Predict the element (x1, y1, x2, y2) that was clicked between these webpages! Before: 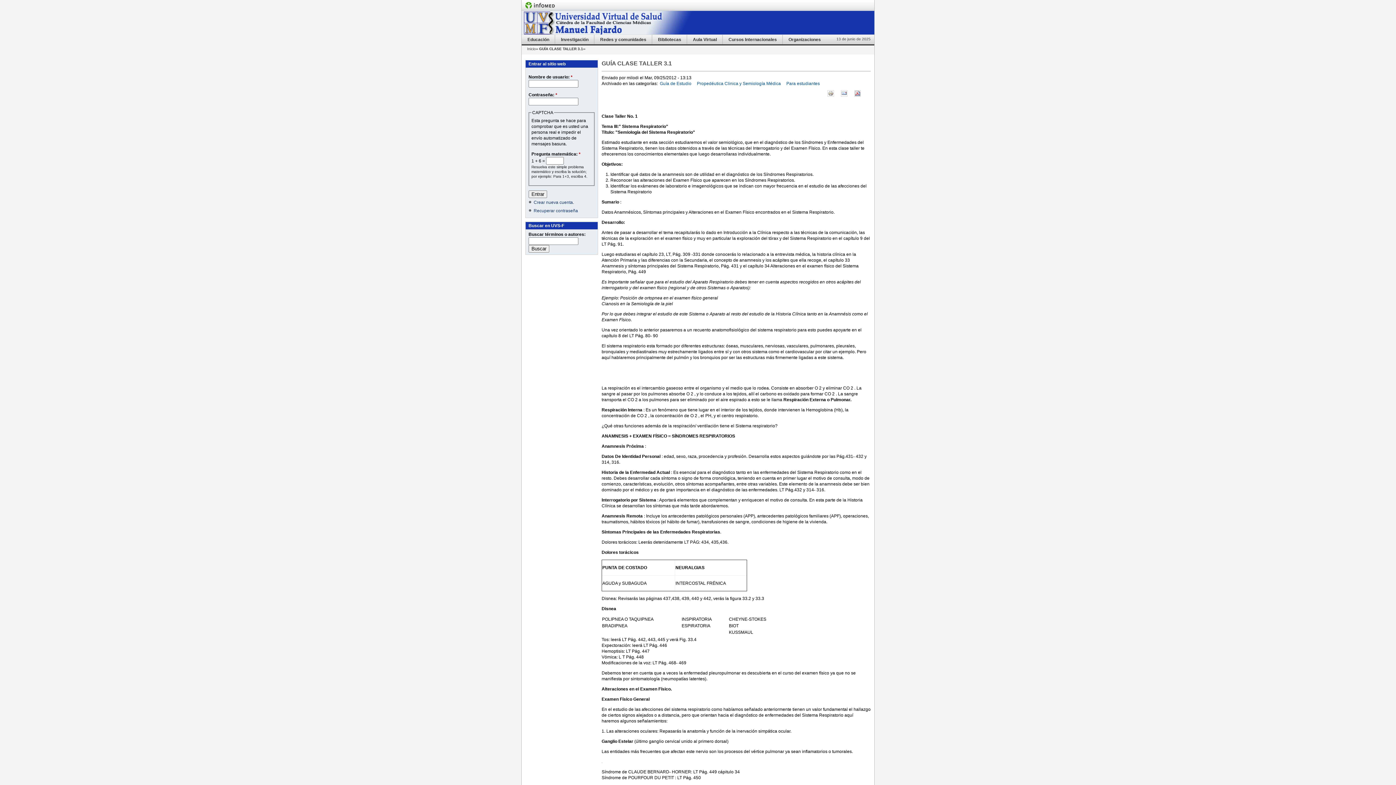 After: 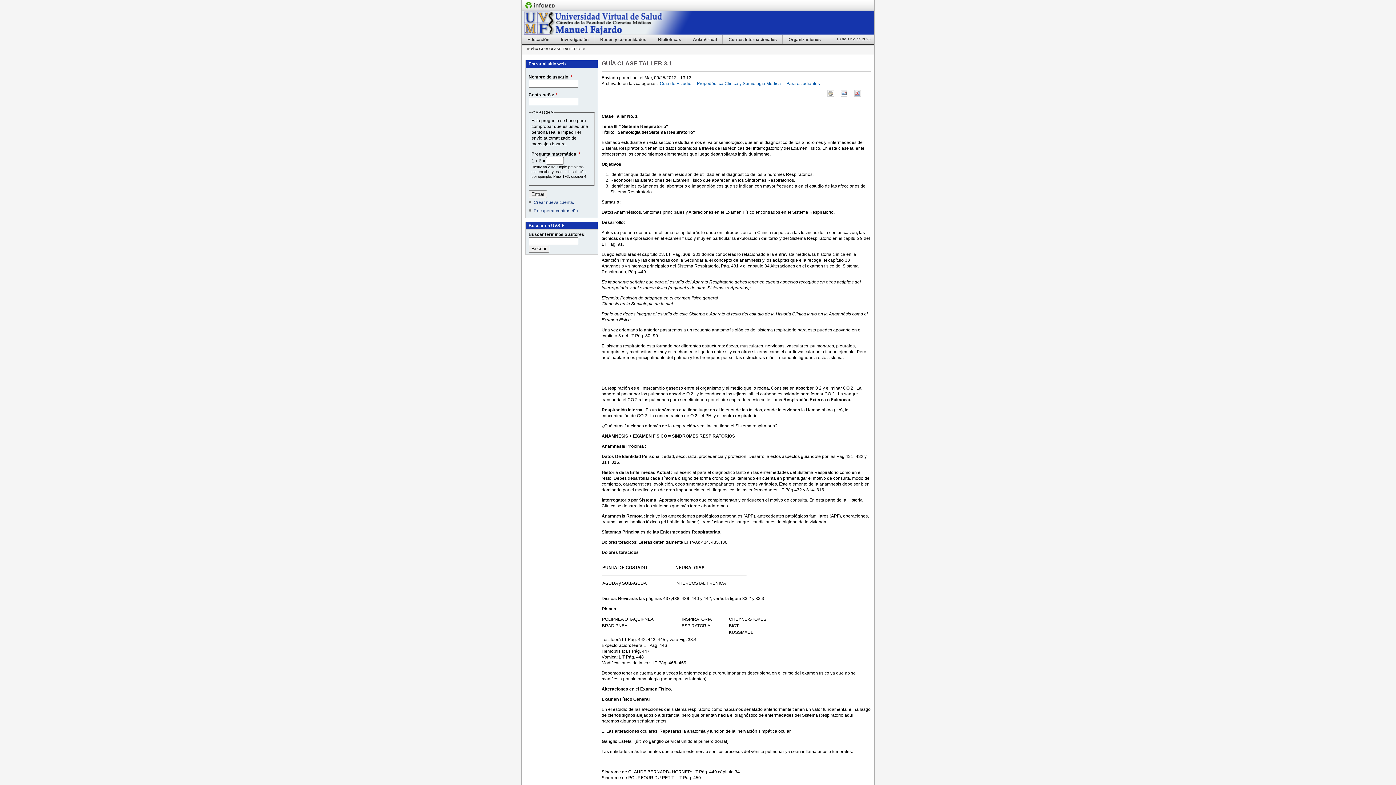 Action: bbox: (827, 89, 836, 94)